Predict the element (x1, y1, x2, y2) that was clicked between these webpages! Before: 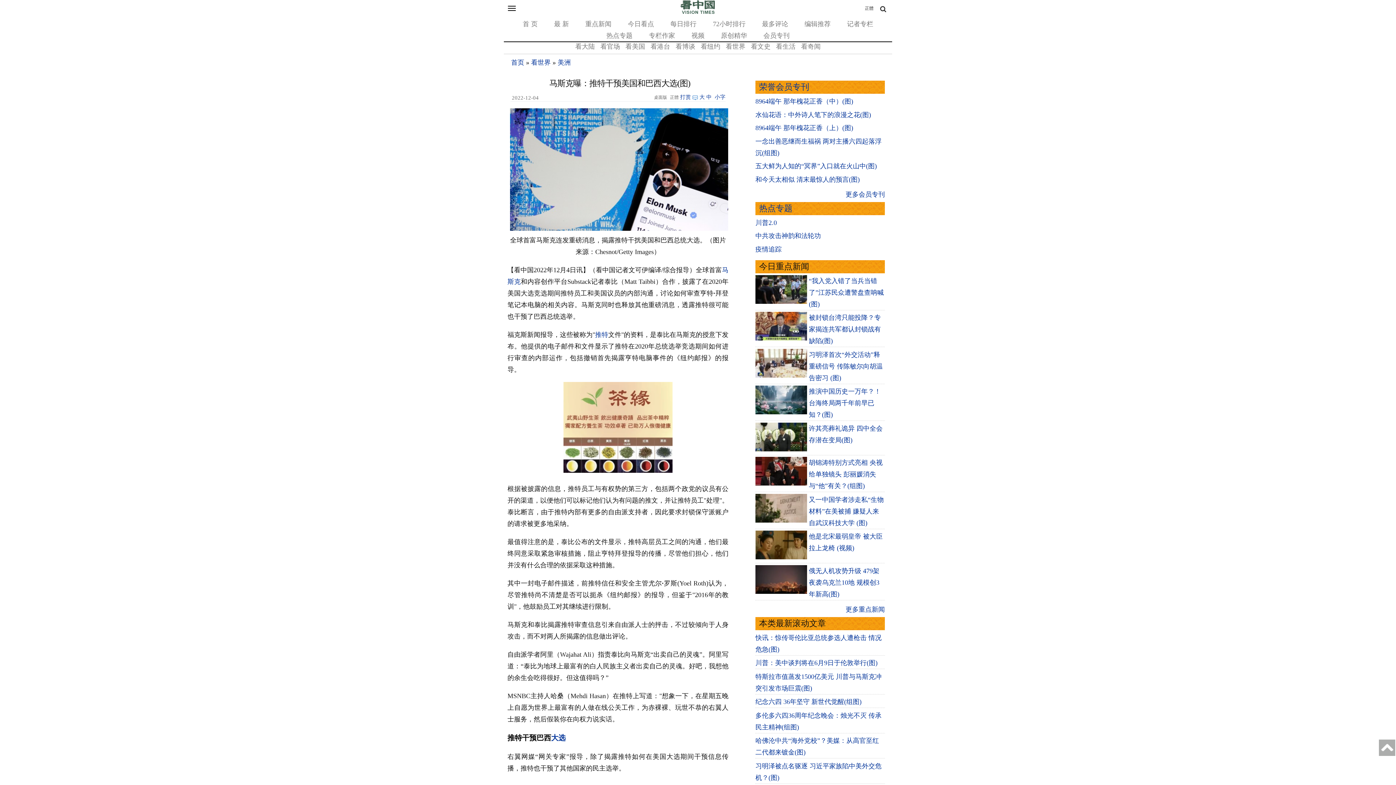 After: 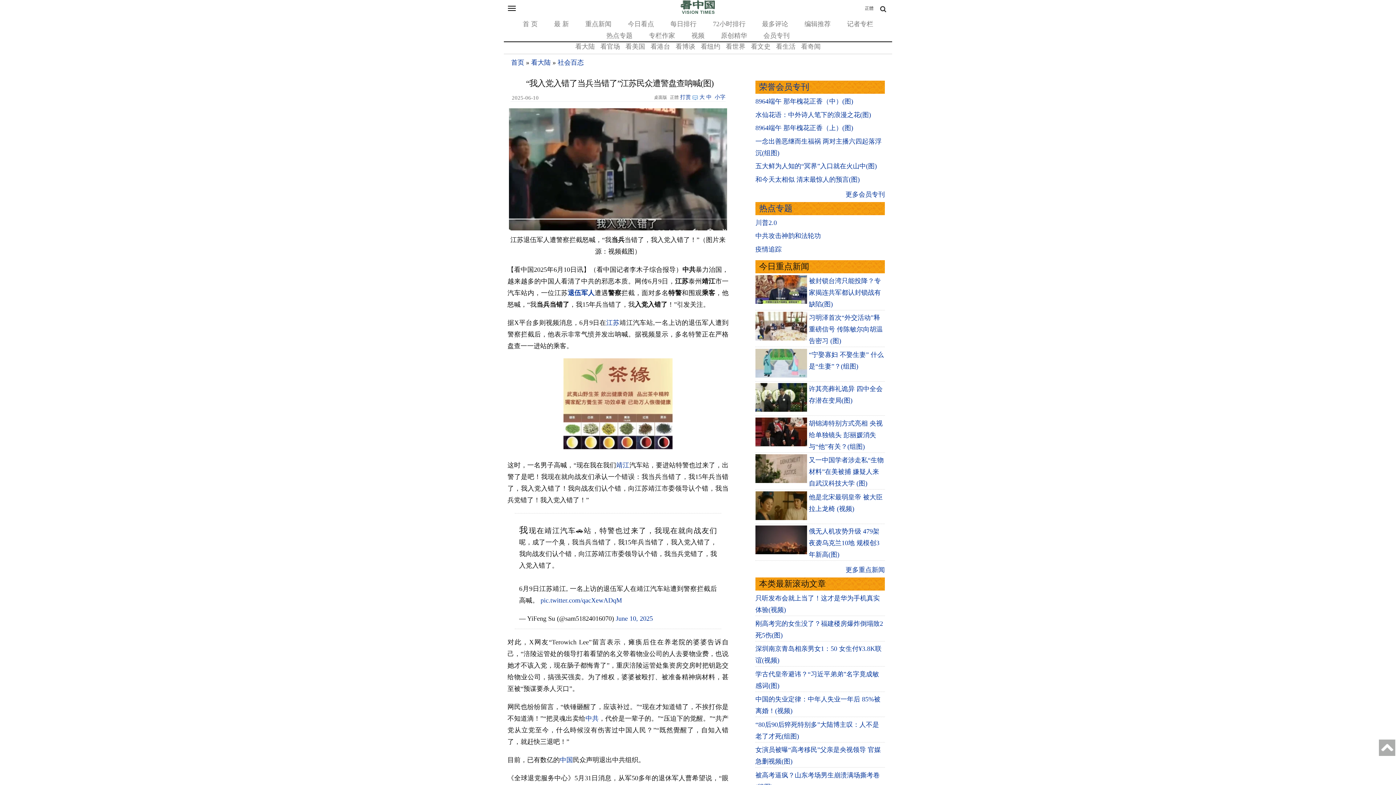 Action: bbox: (755, 298, 807, 305)